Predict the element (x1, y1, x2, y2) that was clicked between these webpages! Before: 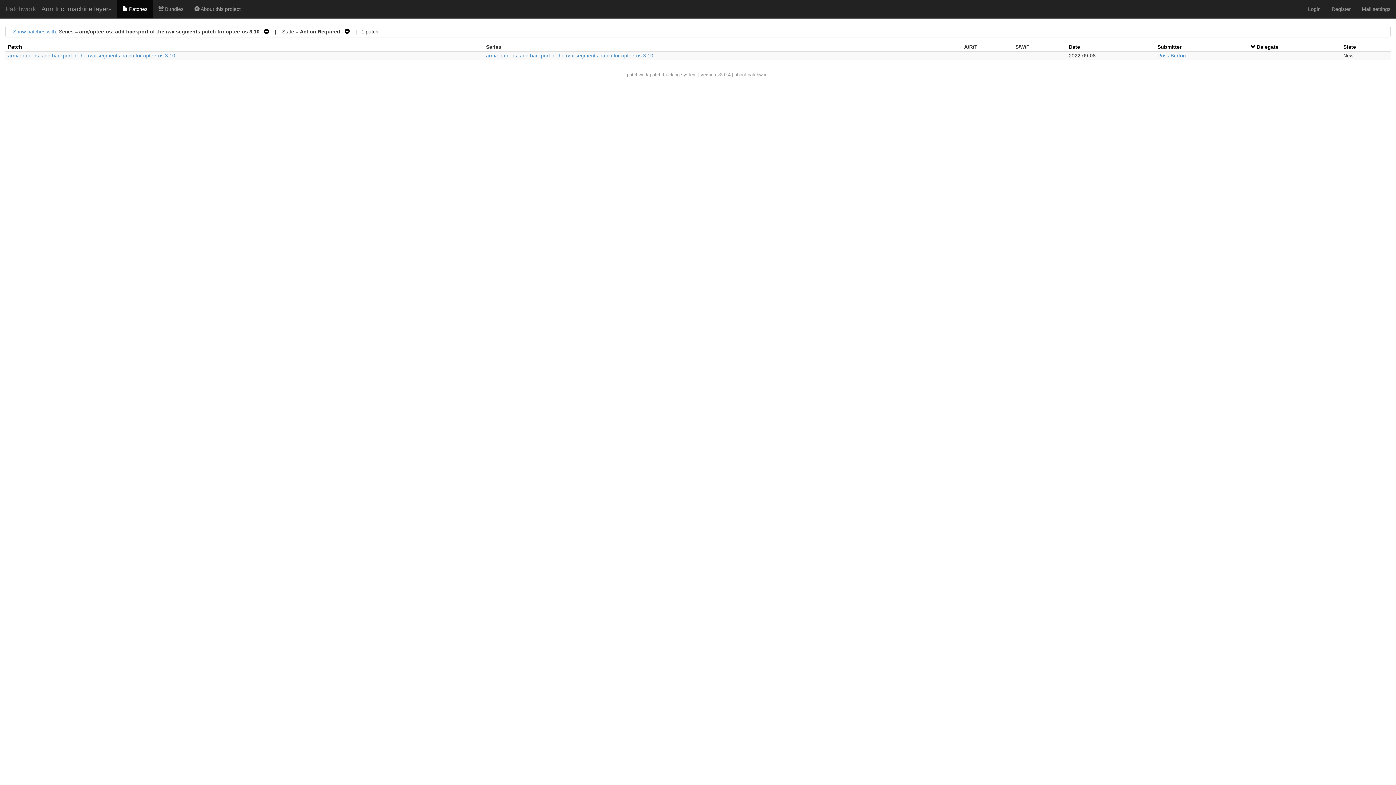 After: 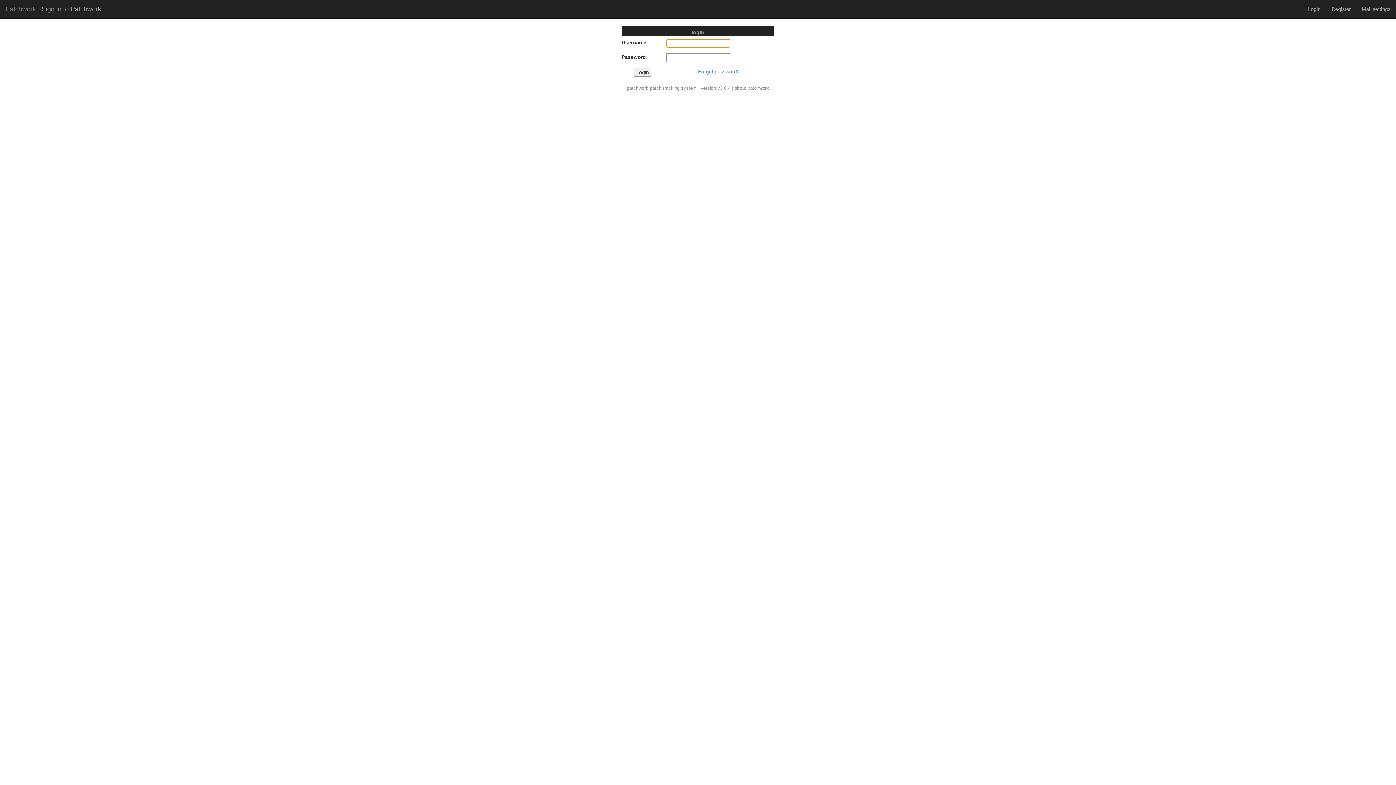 Action: bbox: (1302, 0, 1326, 18) label: Login